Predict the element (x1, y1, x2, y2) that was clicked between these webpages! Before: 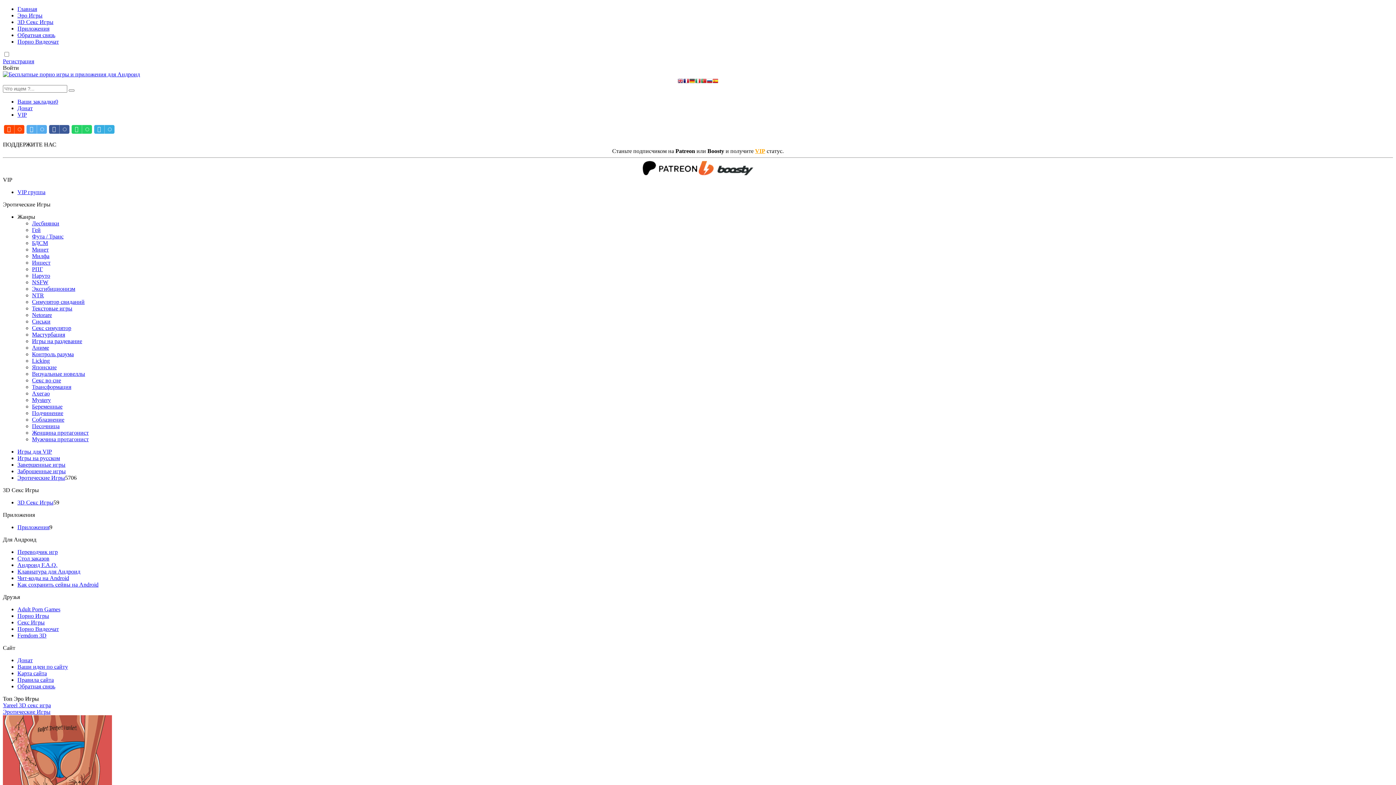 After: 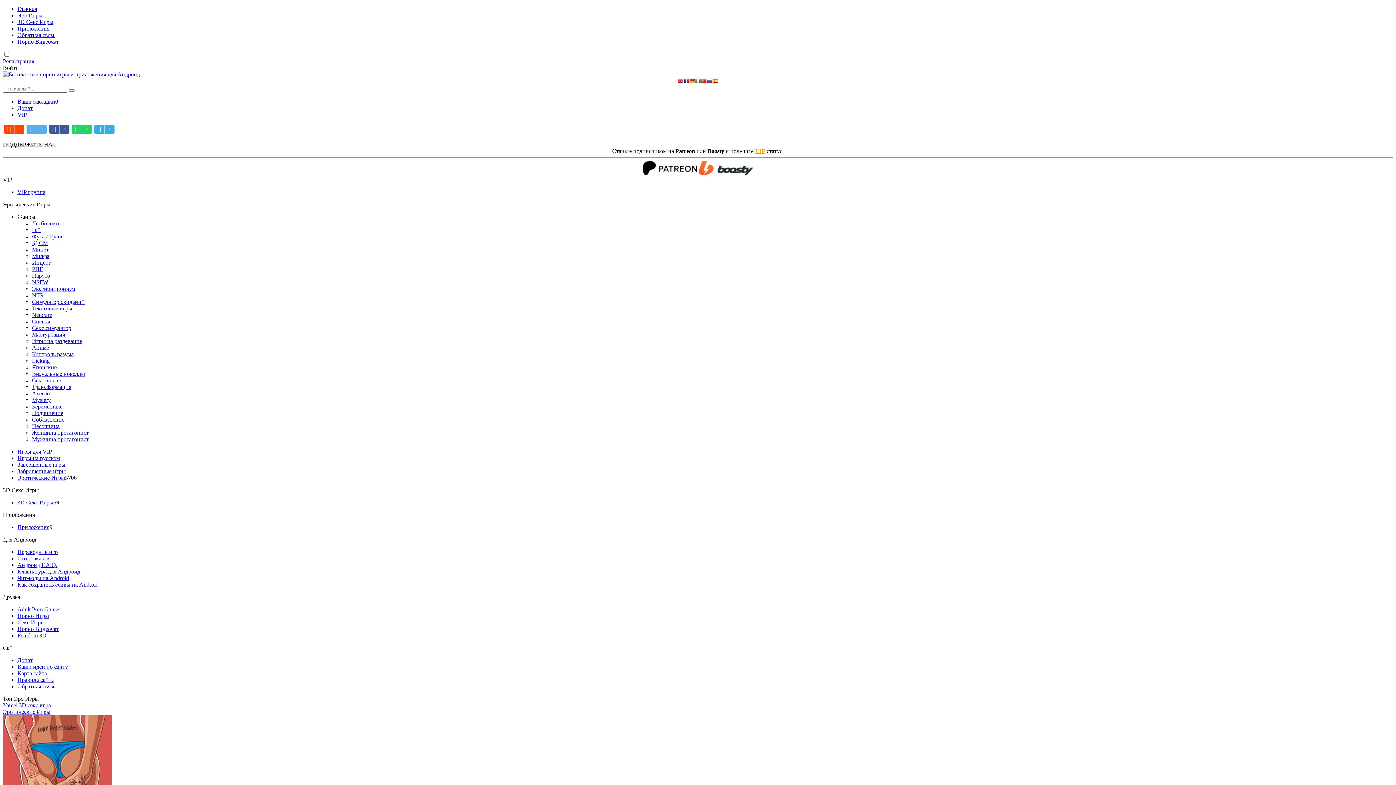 Action: label: Ахегао bbox: (32, 390, 49, 396)